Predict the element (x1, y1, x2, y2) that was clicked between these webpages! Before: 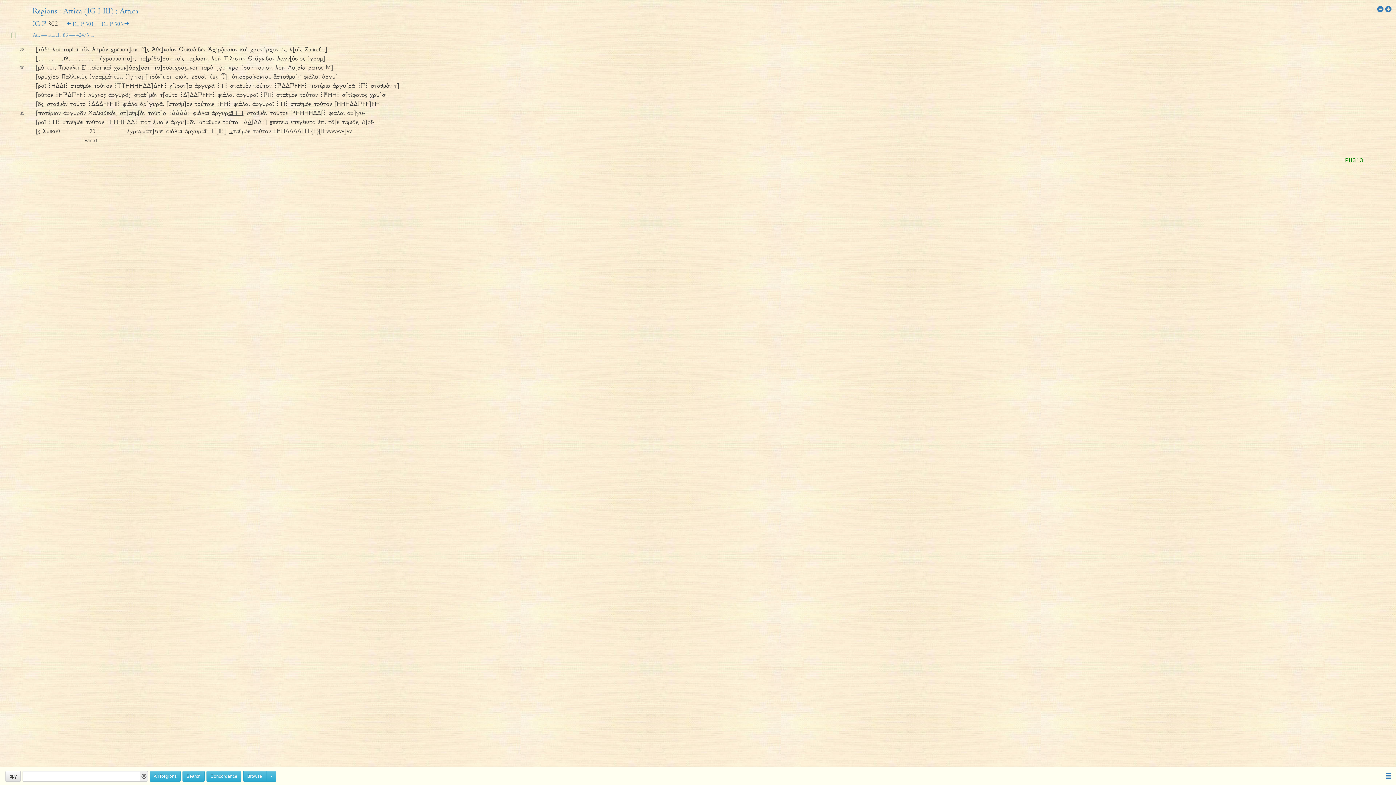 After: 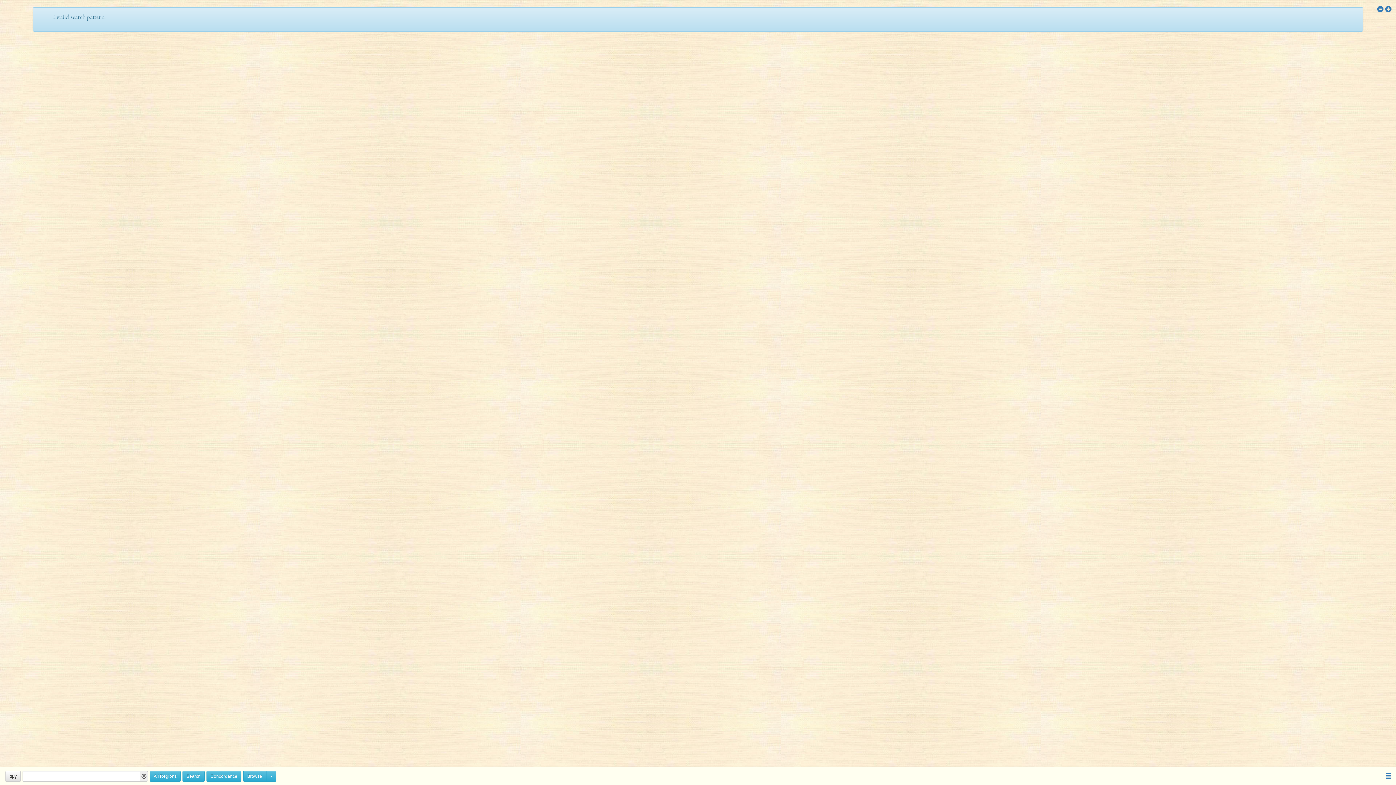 Action: bbox: (206, 771, 241, 782) label: Concordance